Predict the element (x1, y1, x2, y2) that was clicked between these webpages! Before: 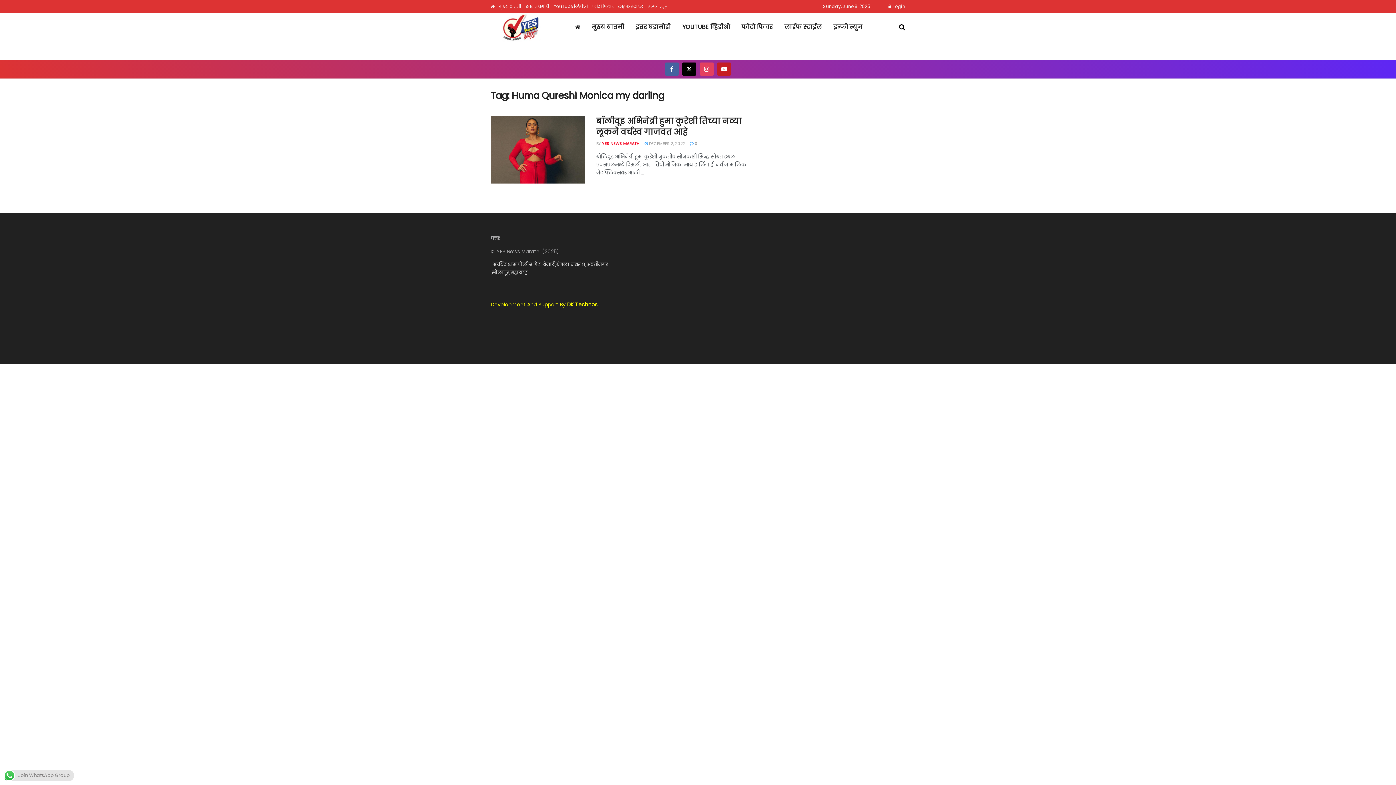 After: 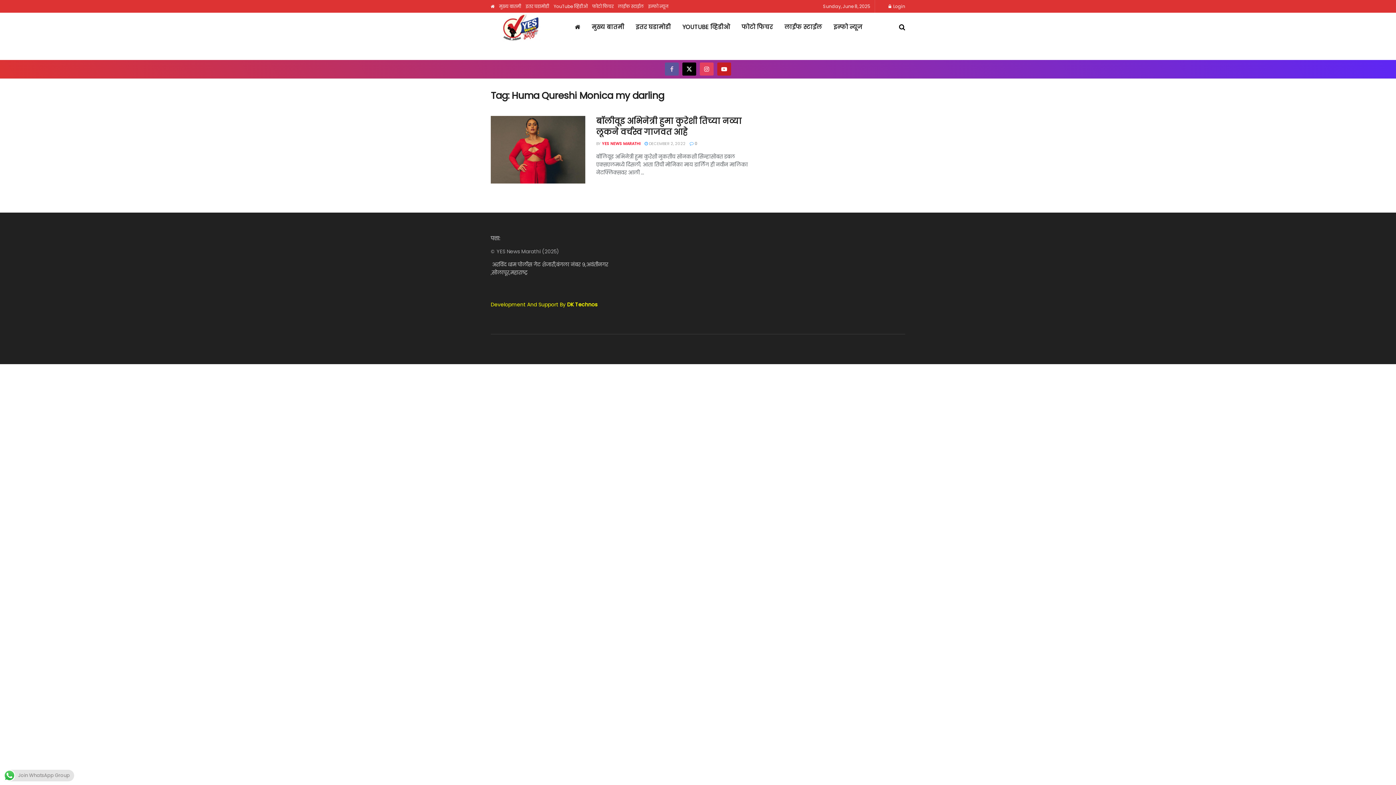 Action: bbox: (665, 60, 678, 78)